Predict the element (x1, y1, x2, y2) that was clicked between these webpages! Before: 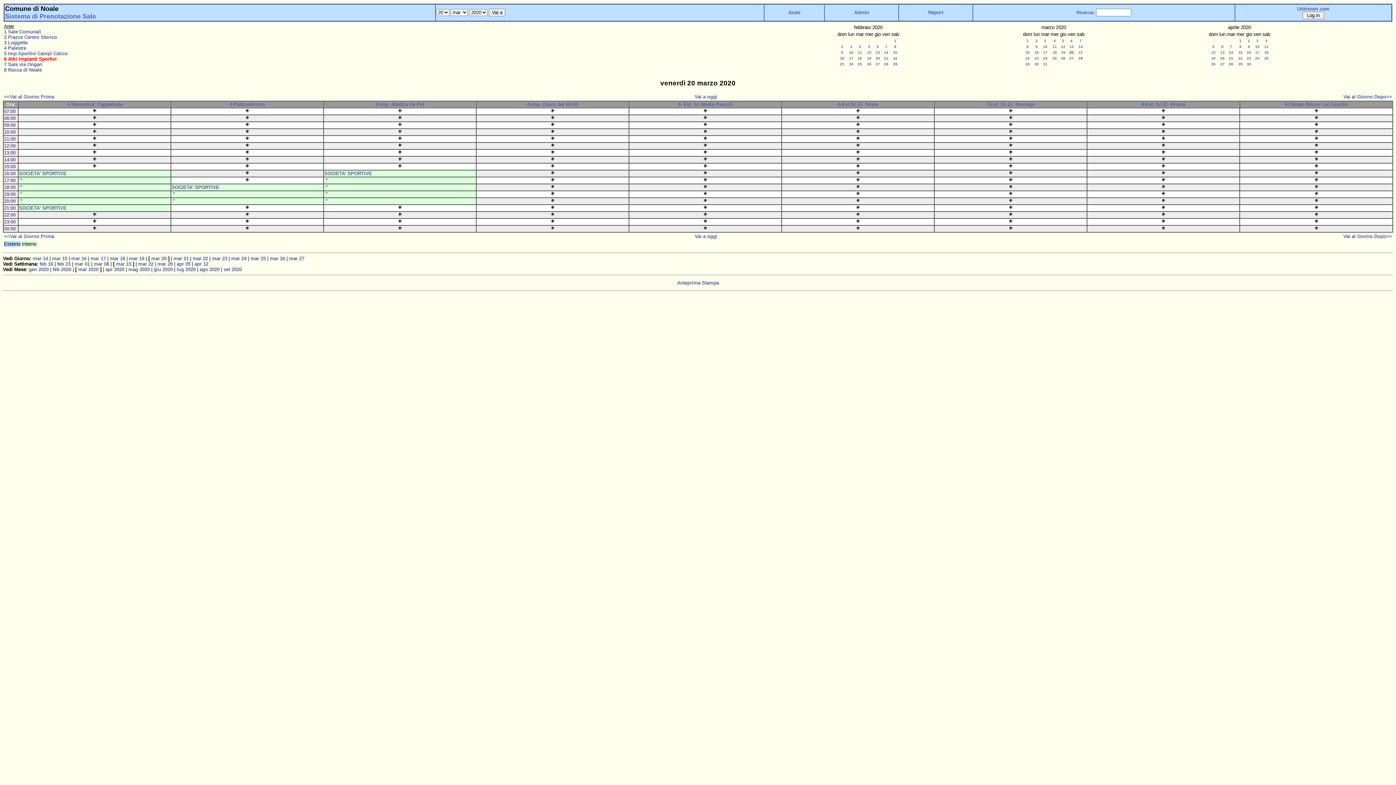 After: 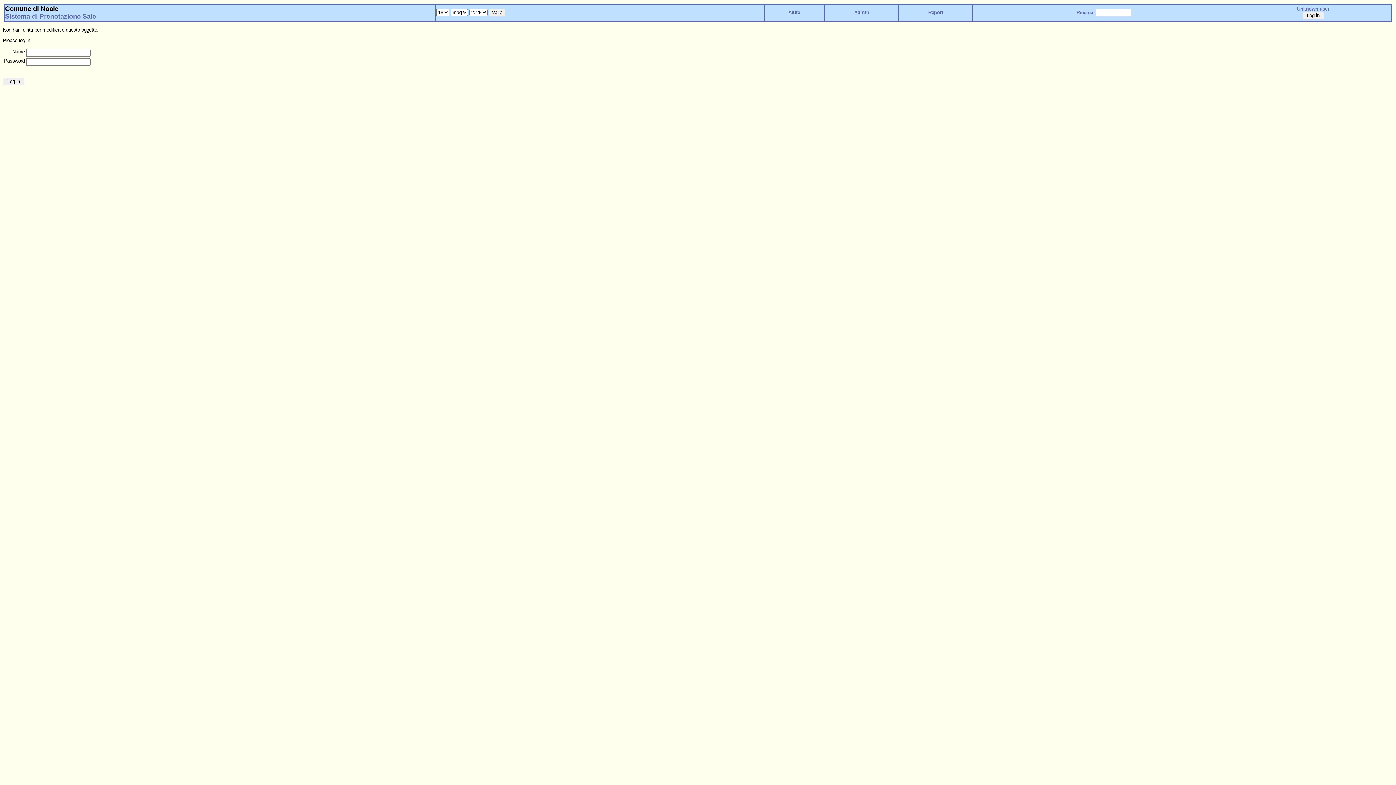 Action: bbox: (245, 121, 249, 127)